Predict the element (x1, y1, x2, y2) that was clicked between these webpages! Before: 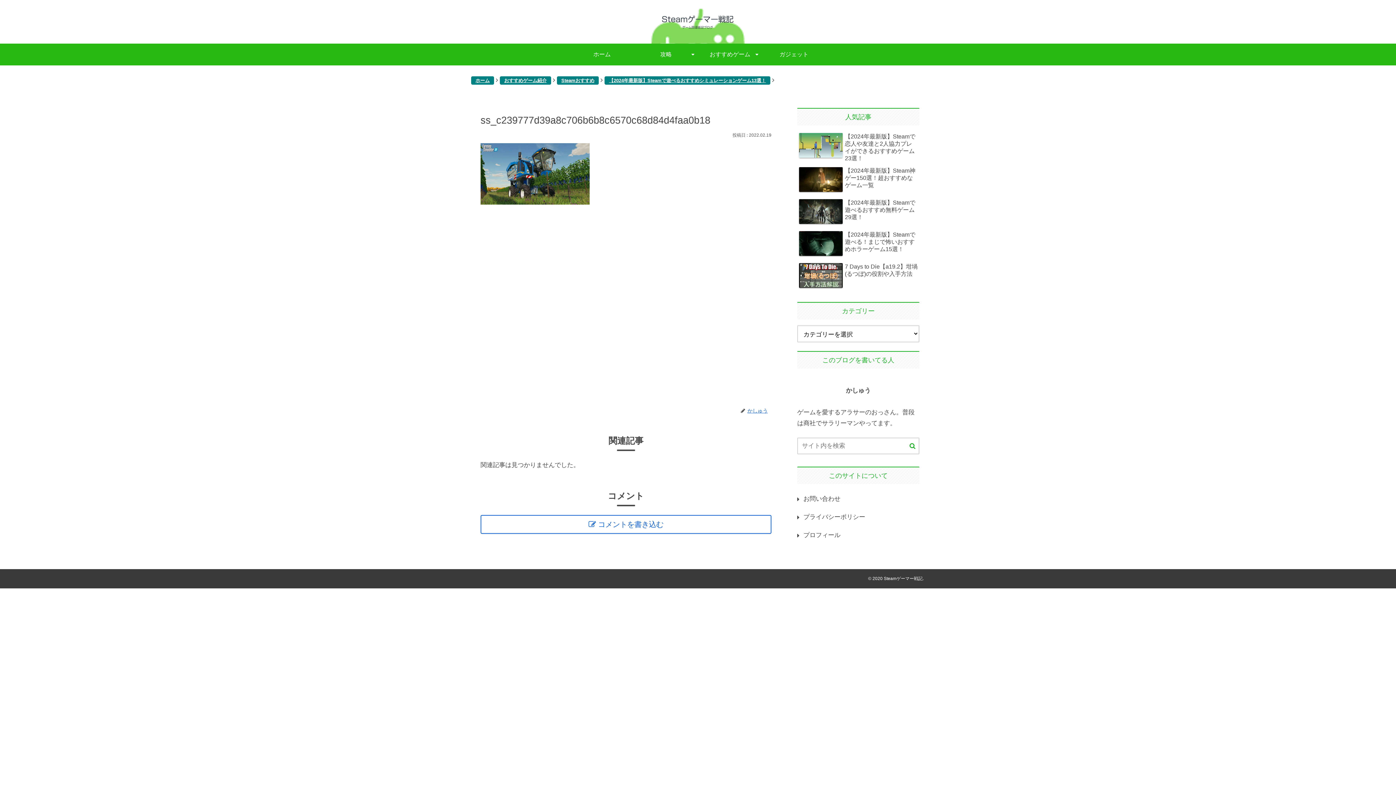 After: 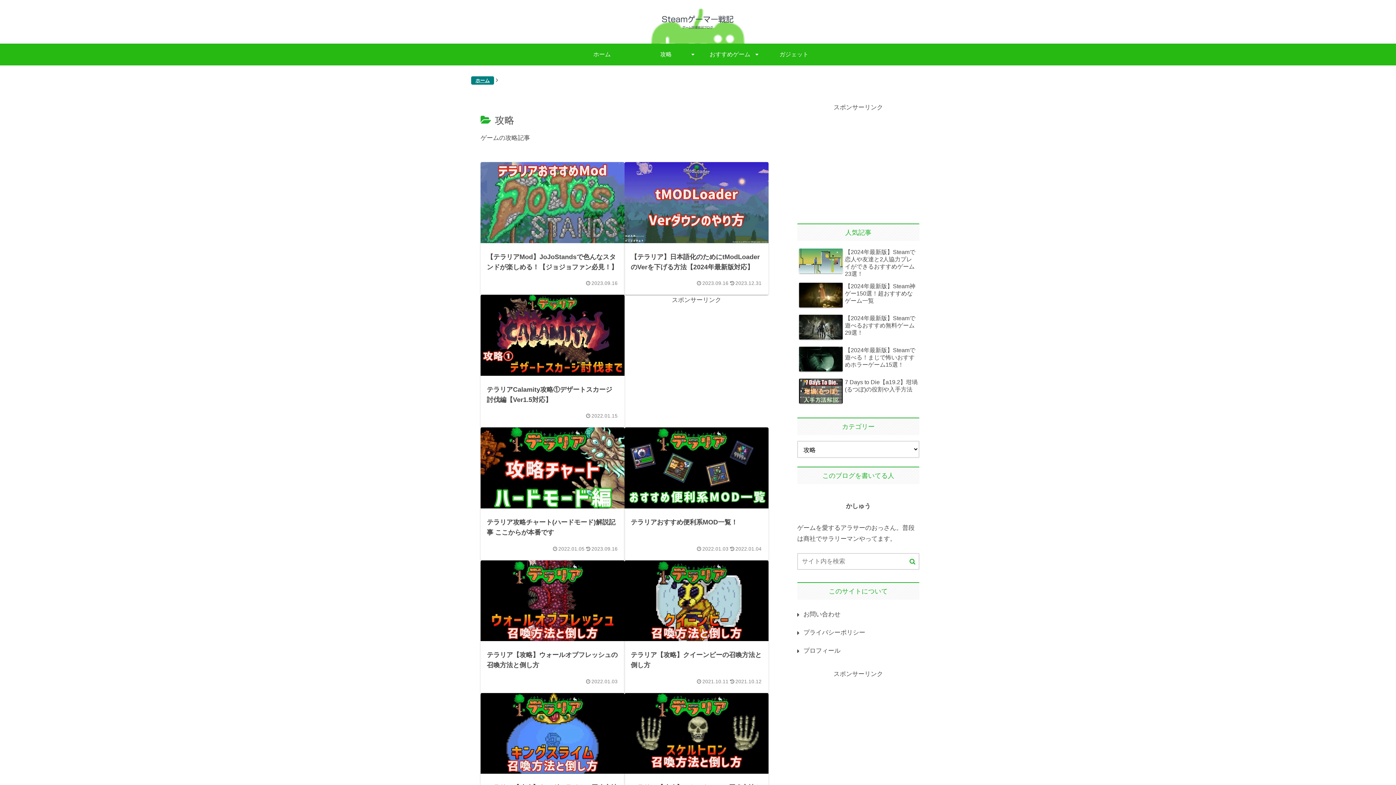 Action: bbox: (634, 43, 698, 65) label: 攻略